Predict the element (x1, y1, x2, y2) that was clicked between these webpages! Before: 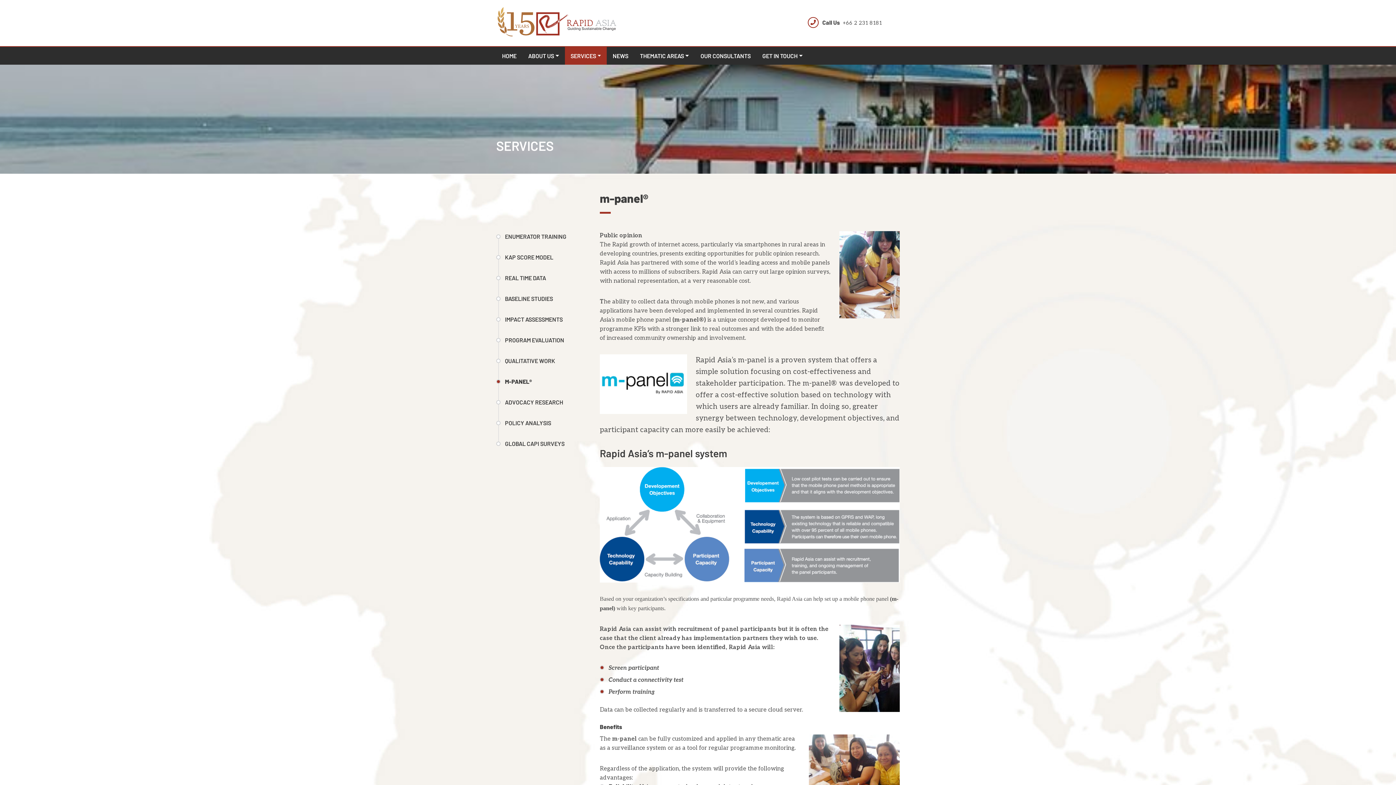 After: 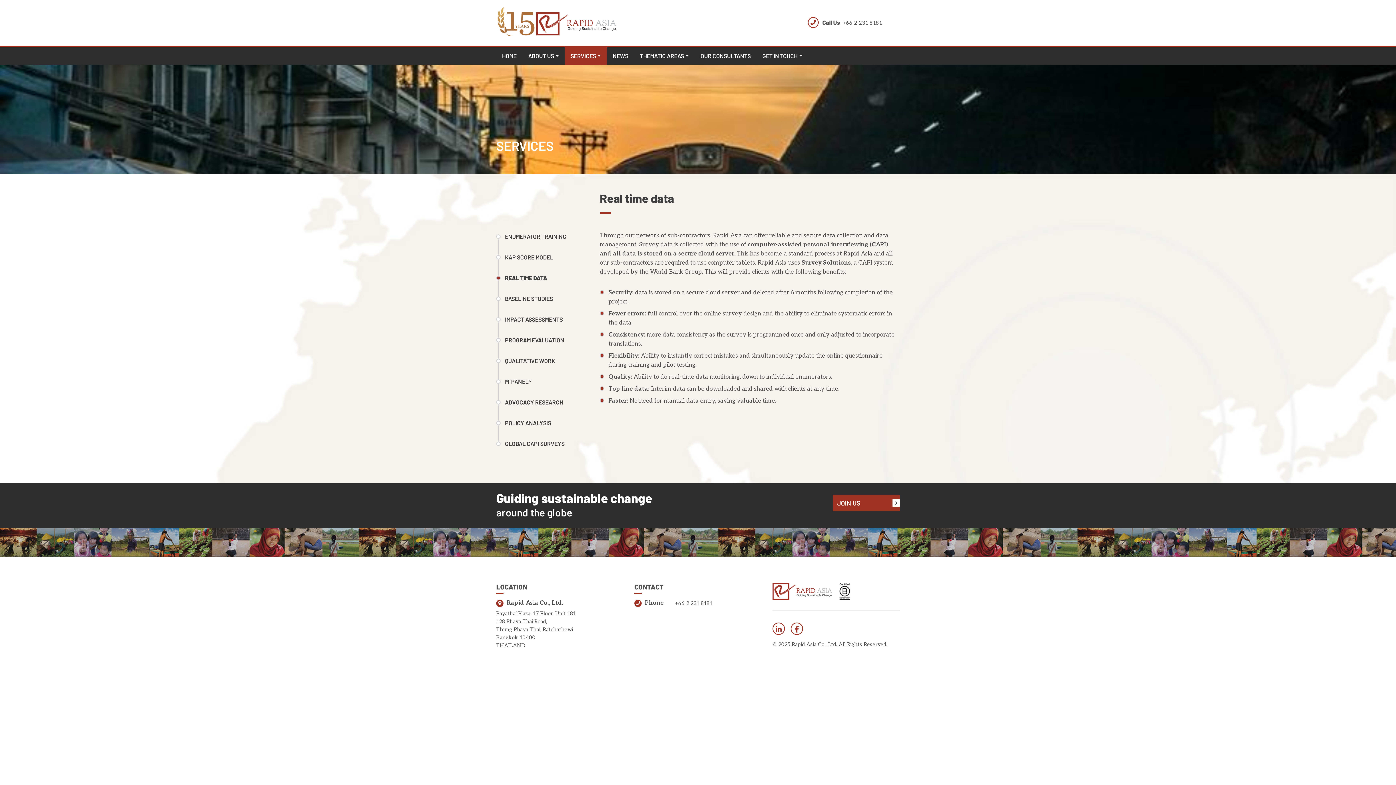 Action: bbox: (505, 274, 546, 281) label: REAL TIME DATA